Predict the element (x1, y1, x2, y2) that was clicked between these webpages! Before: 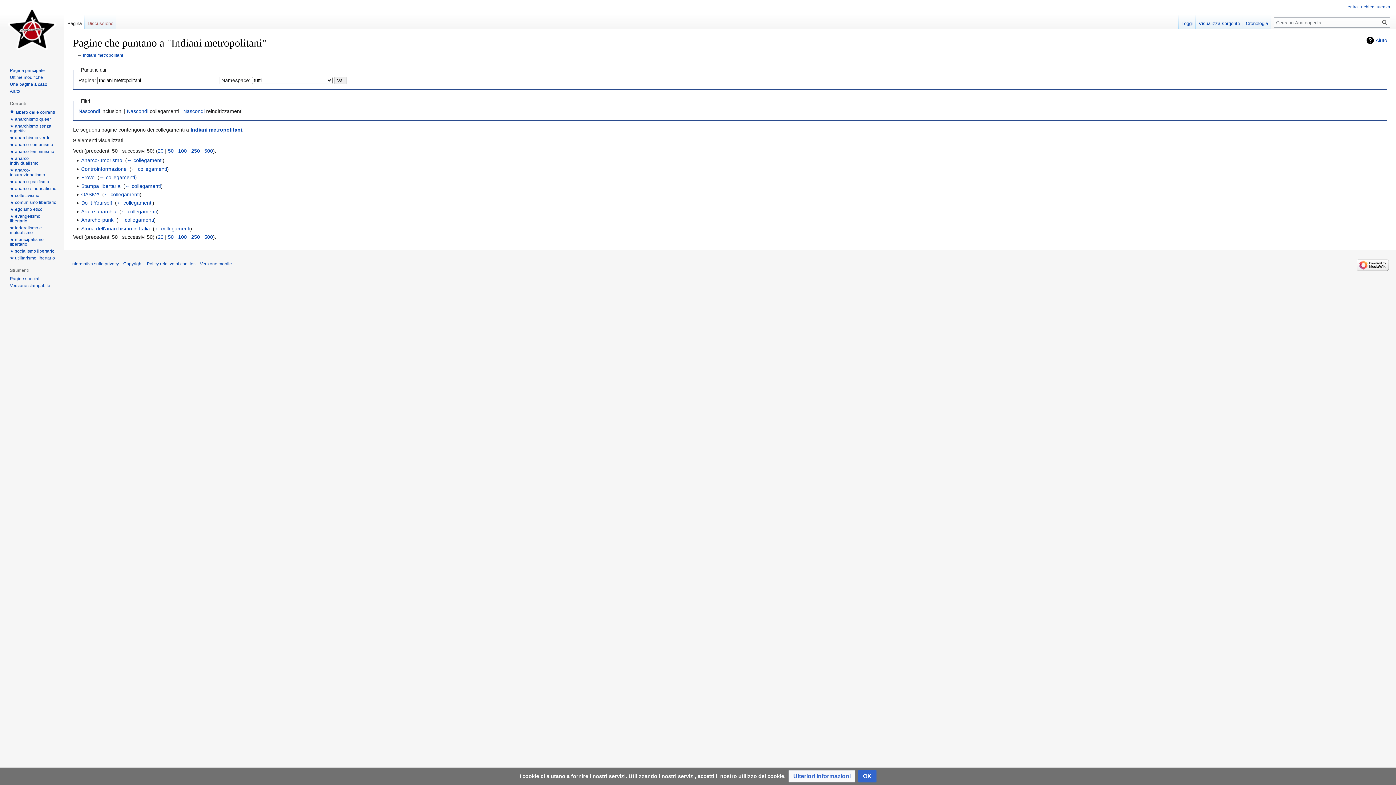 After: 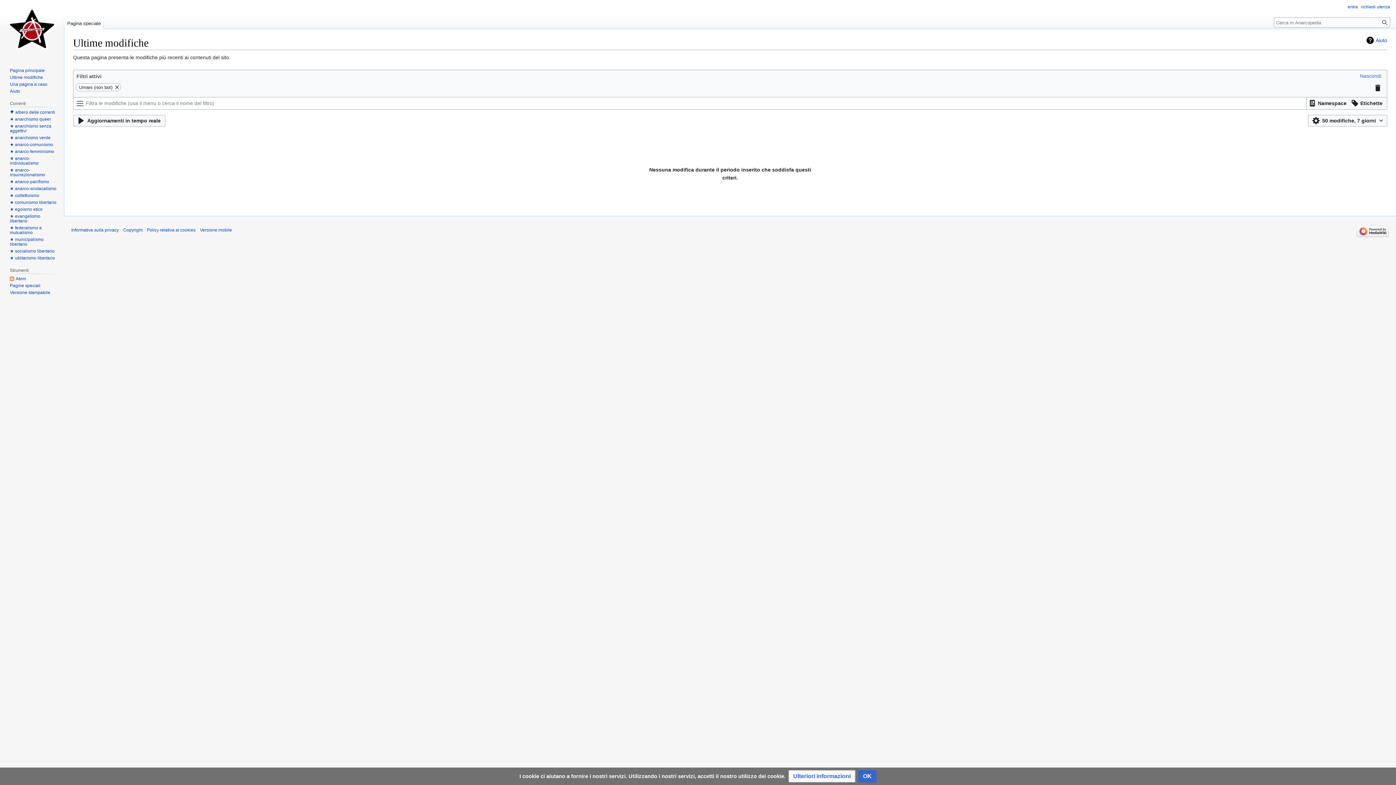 Action: bbox: (9, 74, 42, 79) label: Ultime modifiche